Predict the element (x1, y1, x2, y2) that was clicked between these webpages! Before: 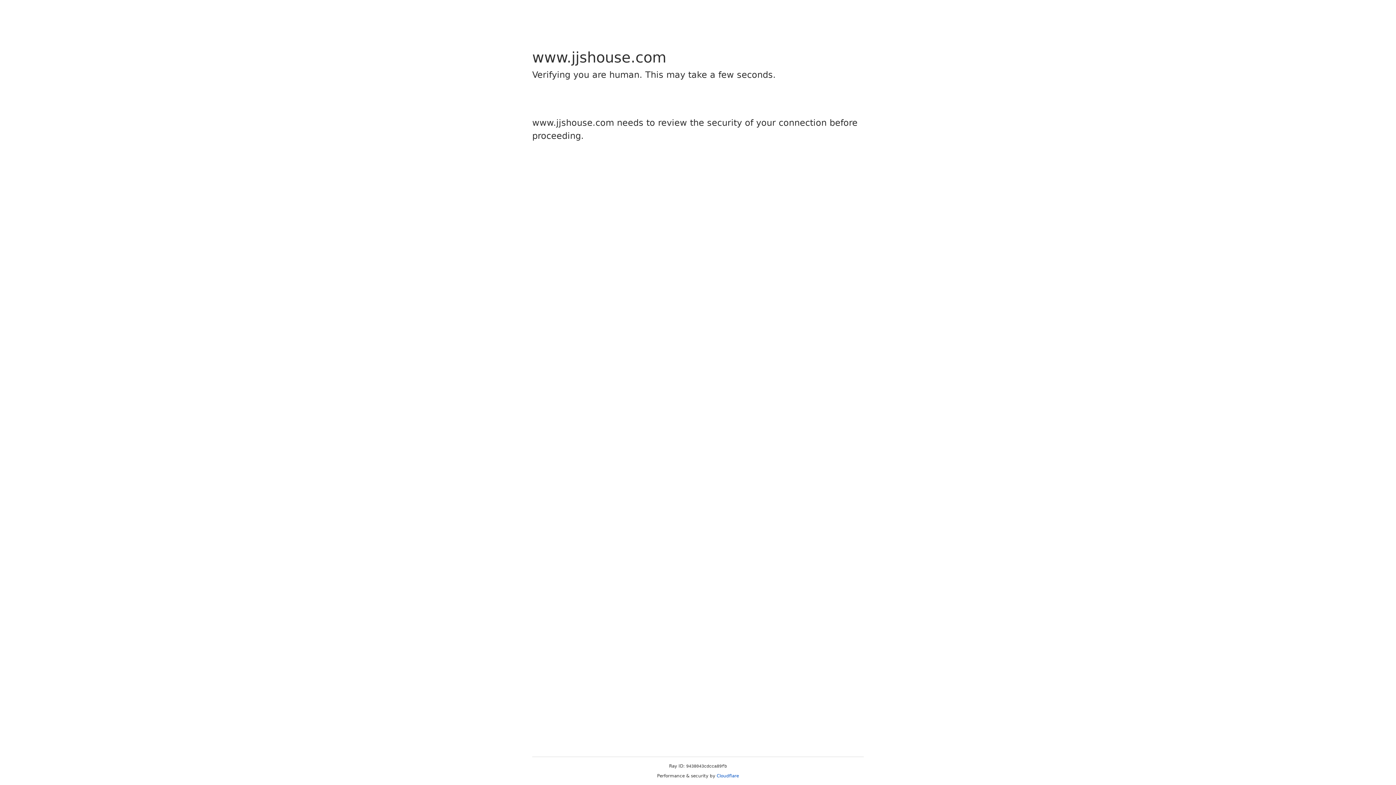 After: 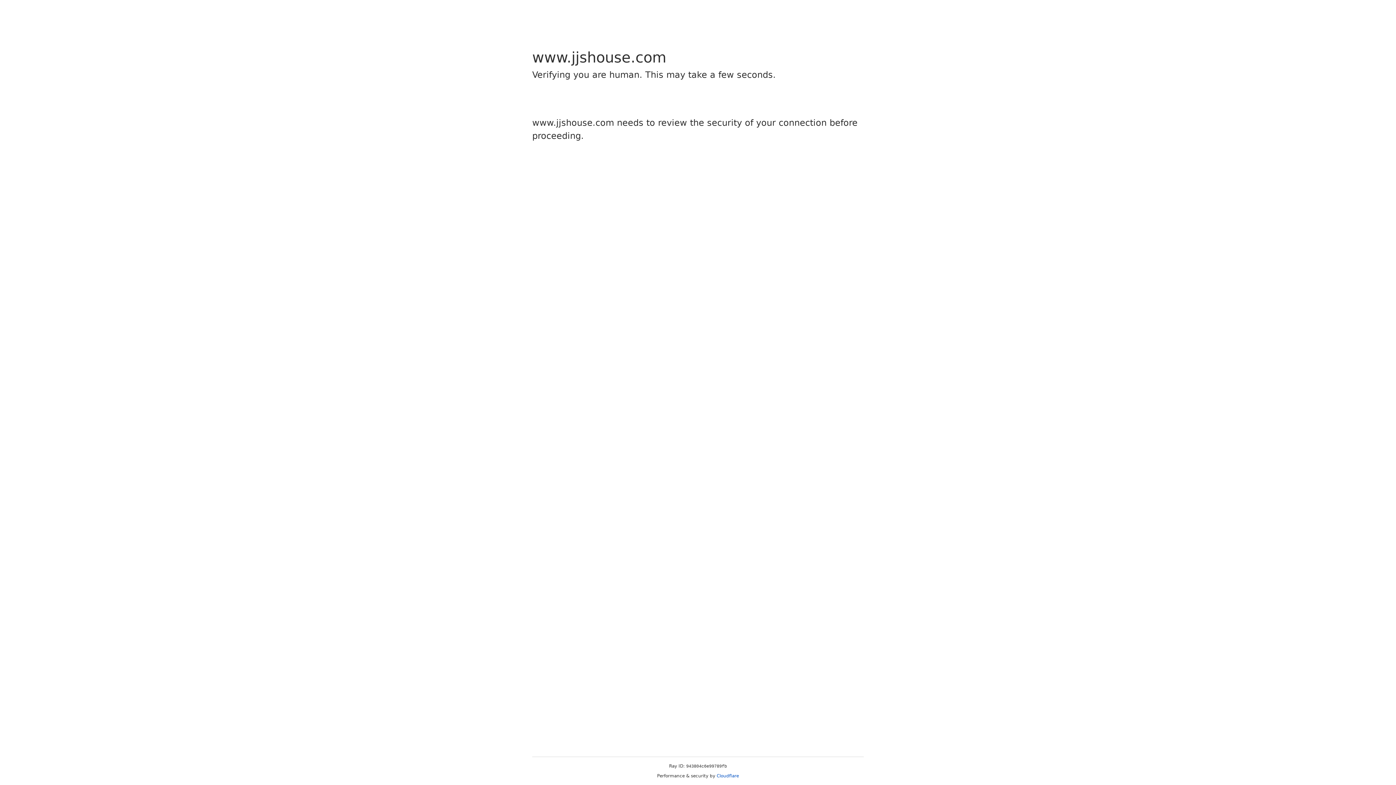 Action: bbox: (716, 773, 739, 778) label: Cloudflare